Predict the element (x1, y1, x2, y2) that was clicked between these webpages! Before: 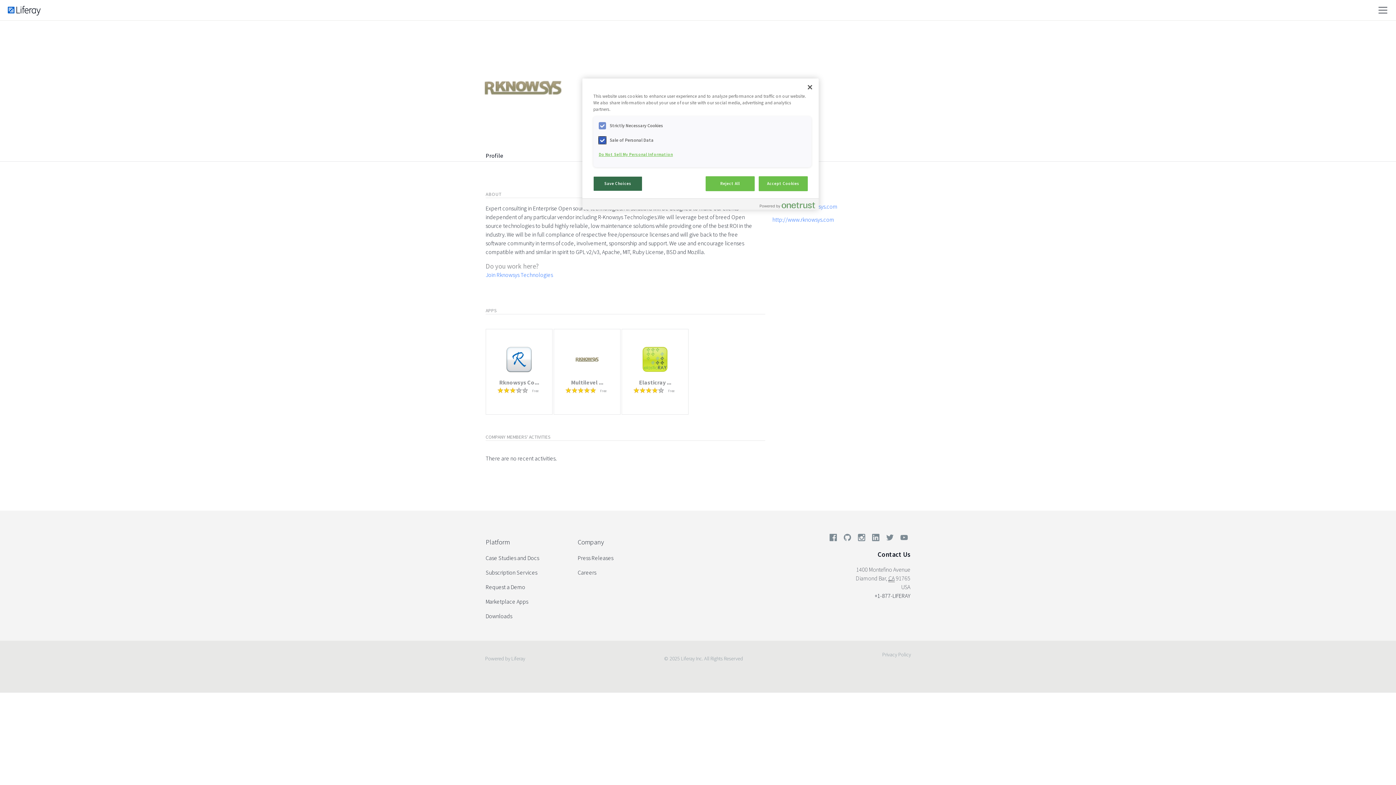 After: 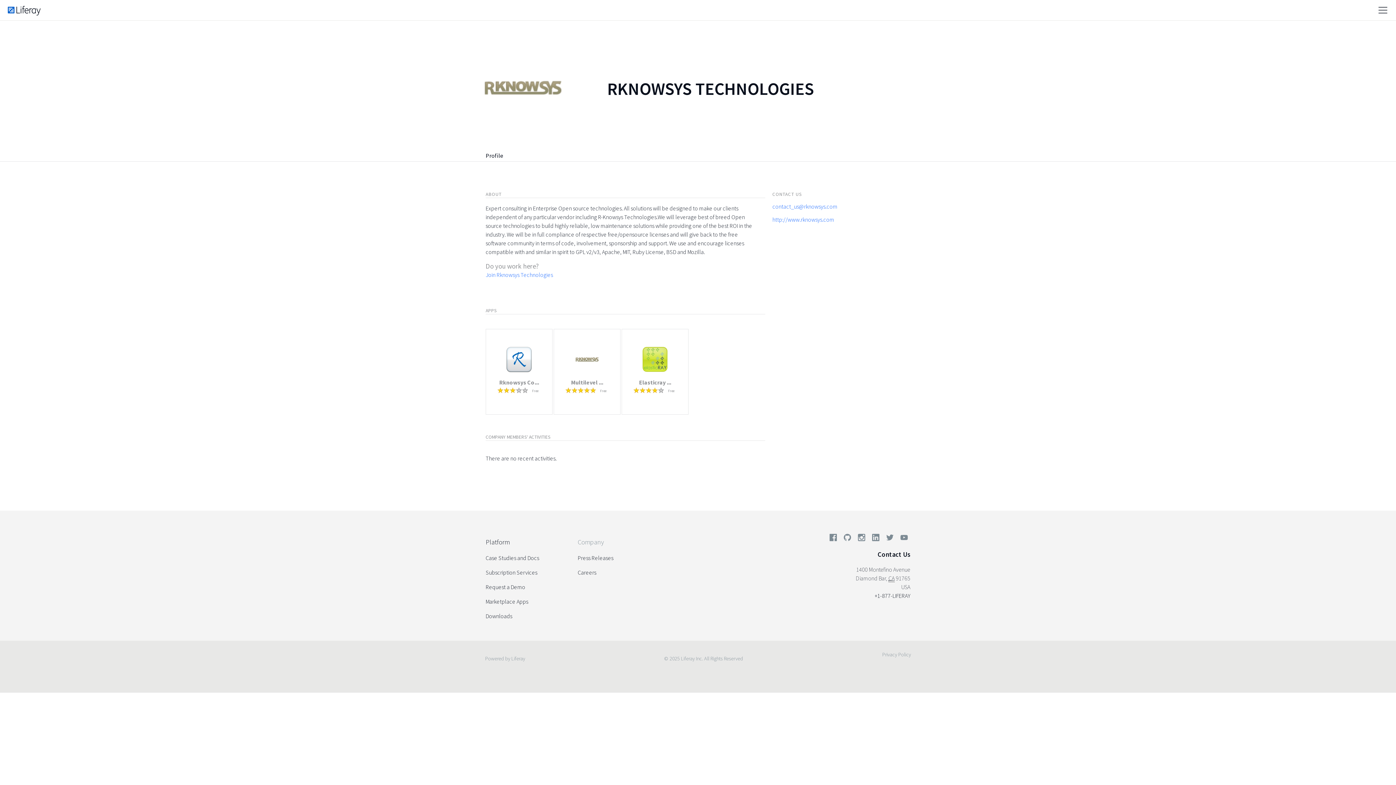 Action: bbox: (577, 534, 630, 550) label: Company